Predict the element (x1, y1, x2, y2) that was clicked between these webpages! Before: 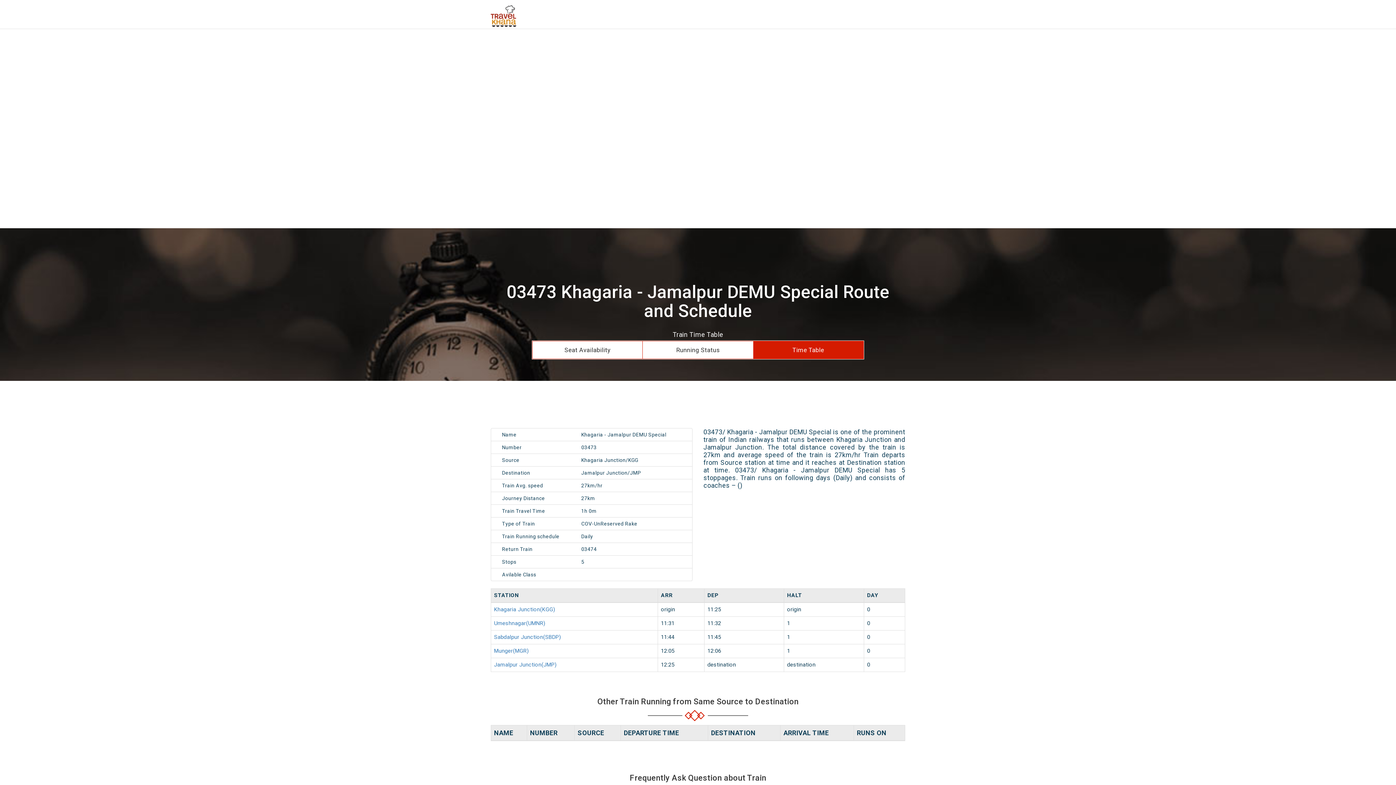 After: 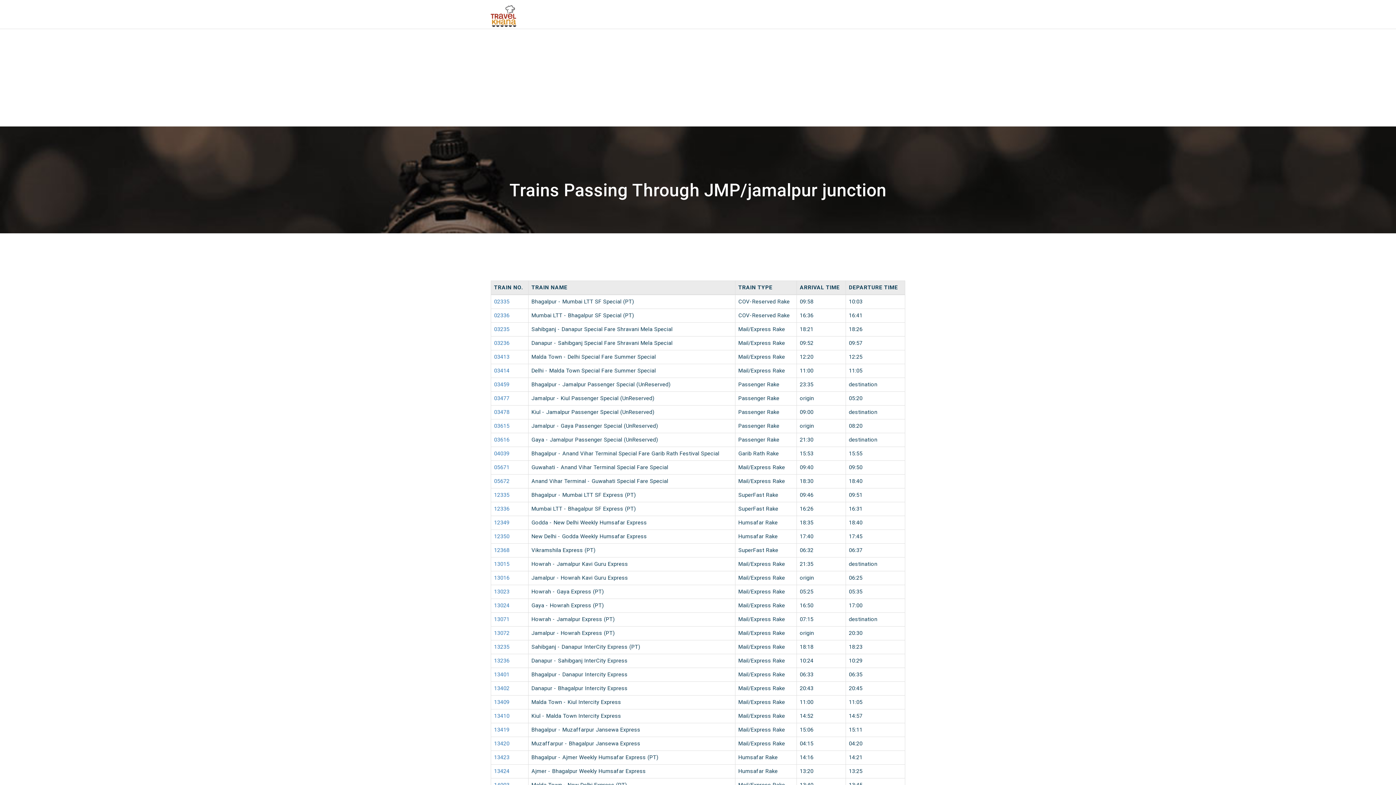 Action: label: Jamalpur Junction(JMP) bbox: (494, 661, 556, 668)